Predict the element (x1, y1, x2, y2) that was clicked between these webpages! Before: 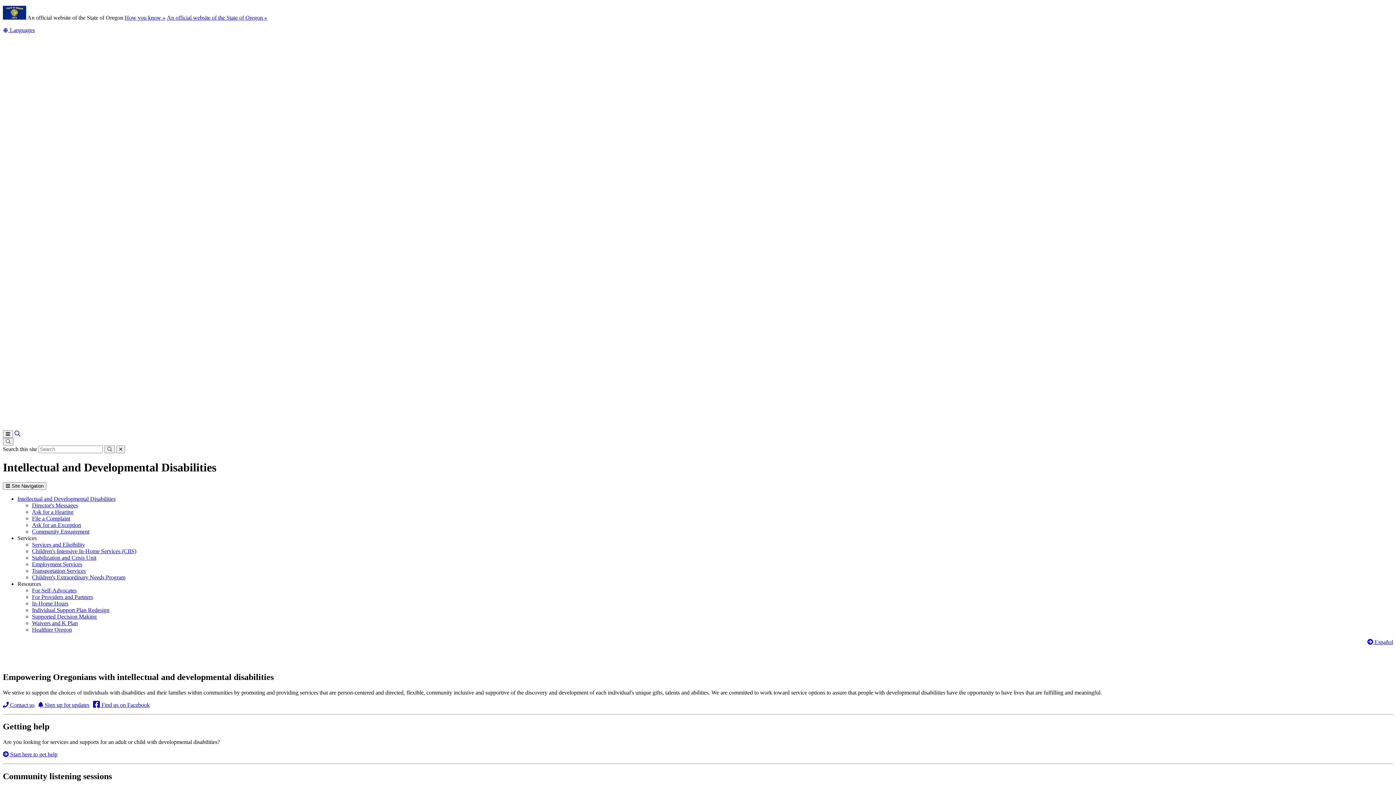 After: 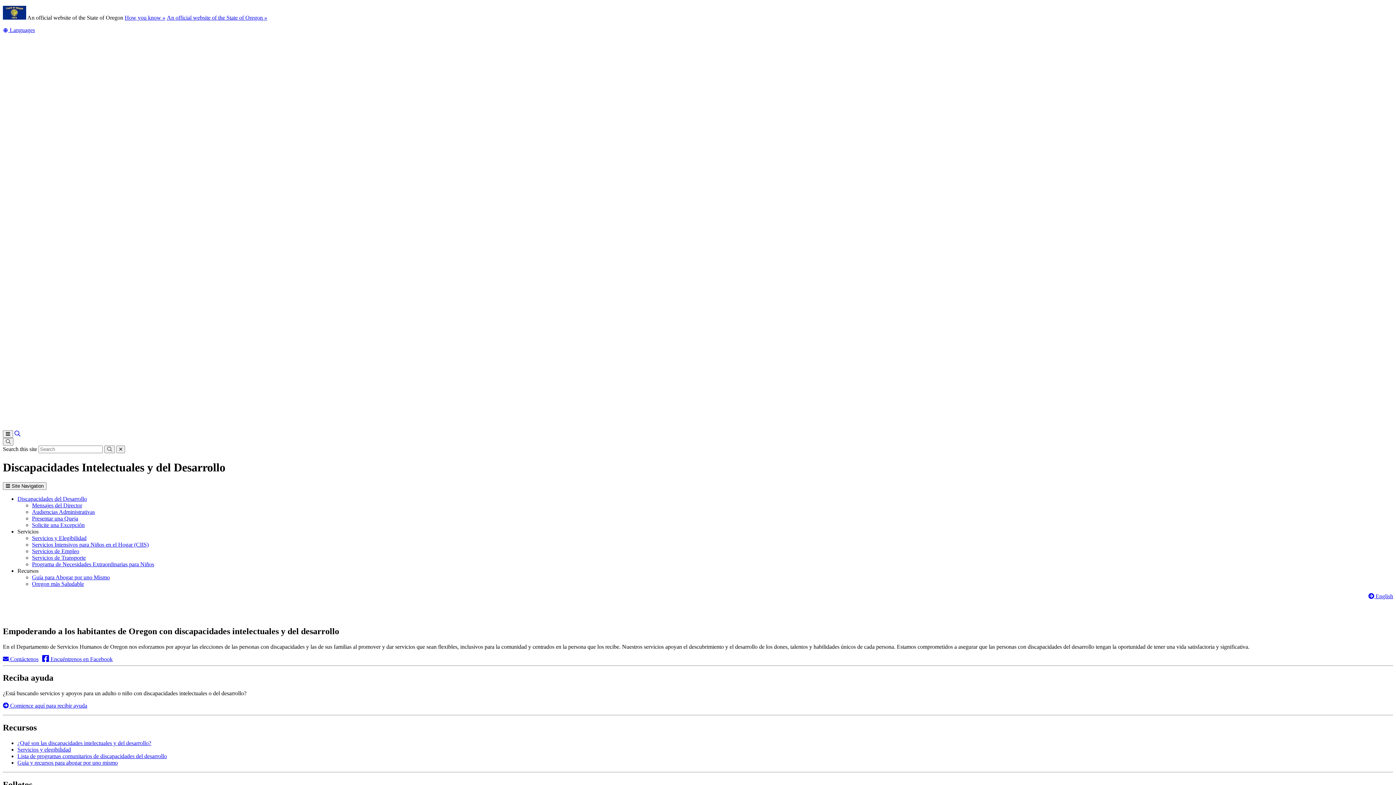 Action: label:  Español bbox: (1367, 639, 1393, 645)